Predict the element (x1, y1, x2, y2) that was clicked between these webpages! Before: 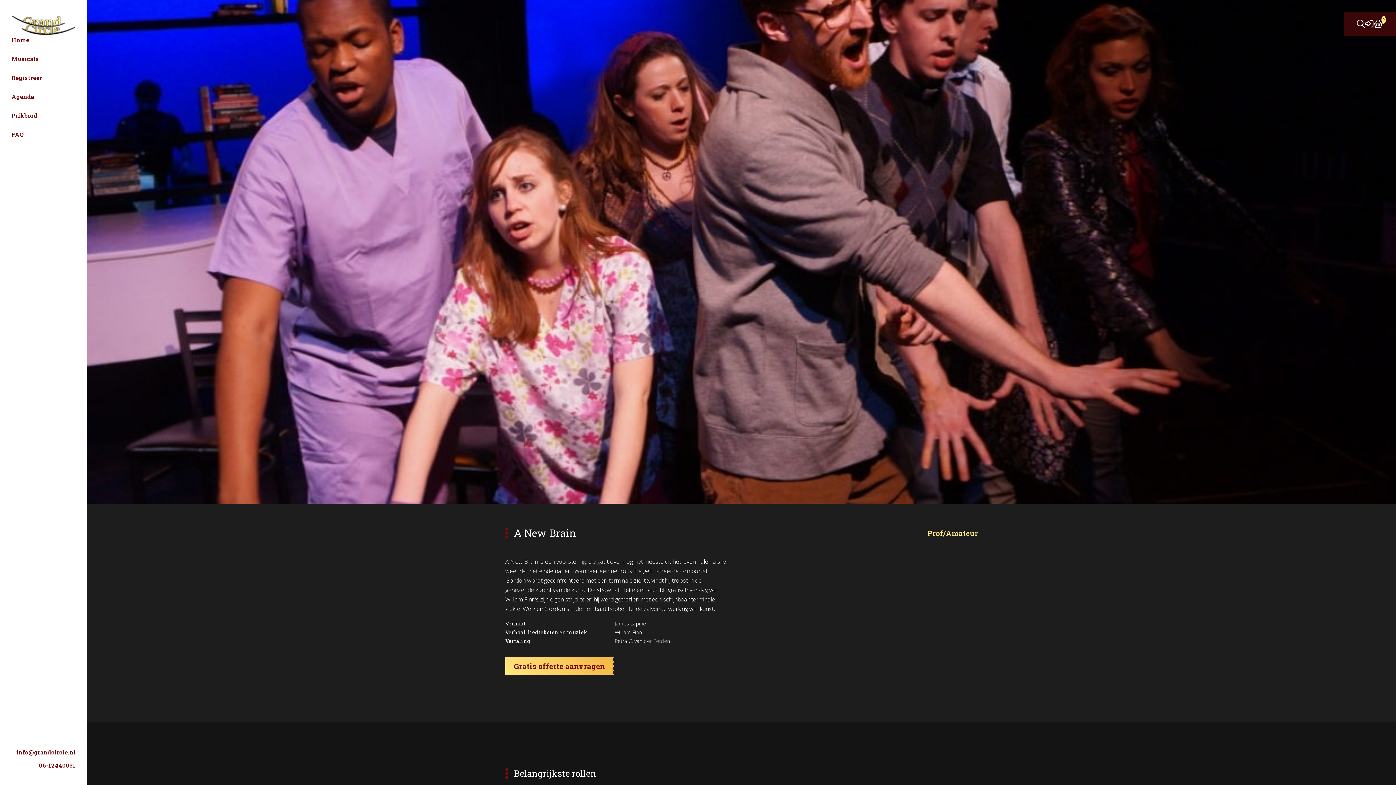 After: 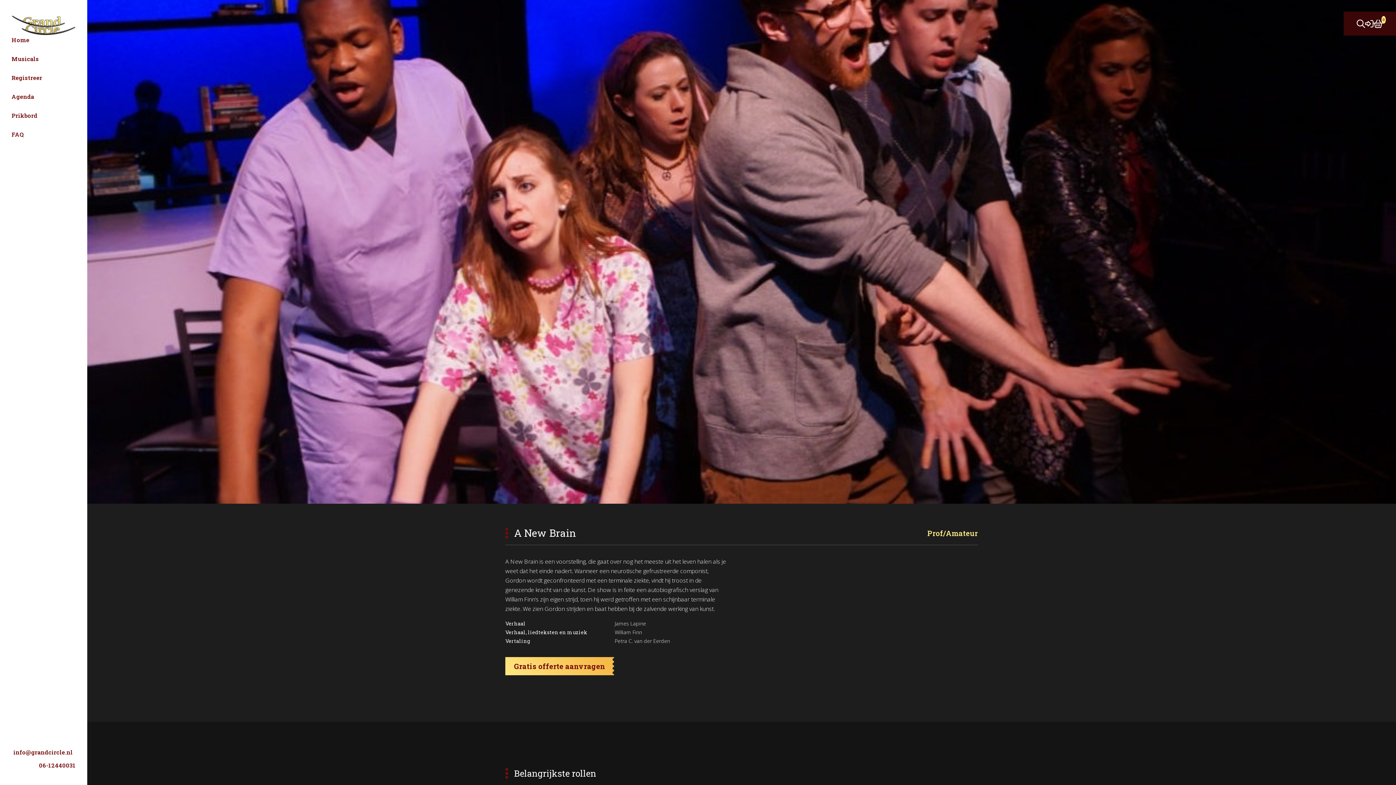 Action: label: info@grandcircle.nl bbox: (11, 748, 75, 757)